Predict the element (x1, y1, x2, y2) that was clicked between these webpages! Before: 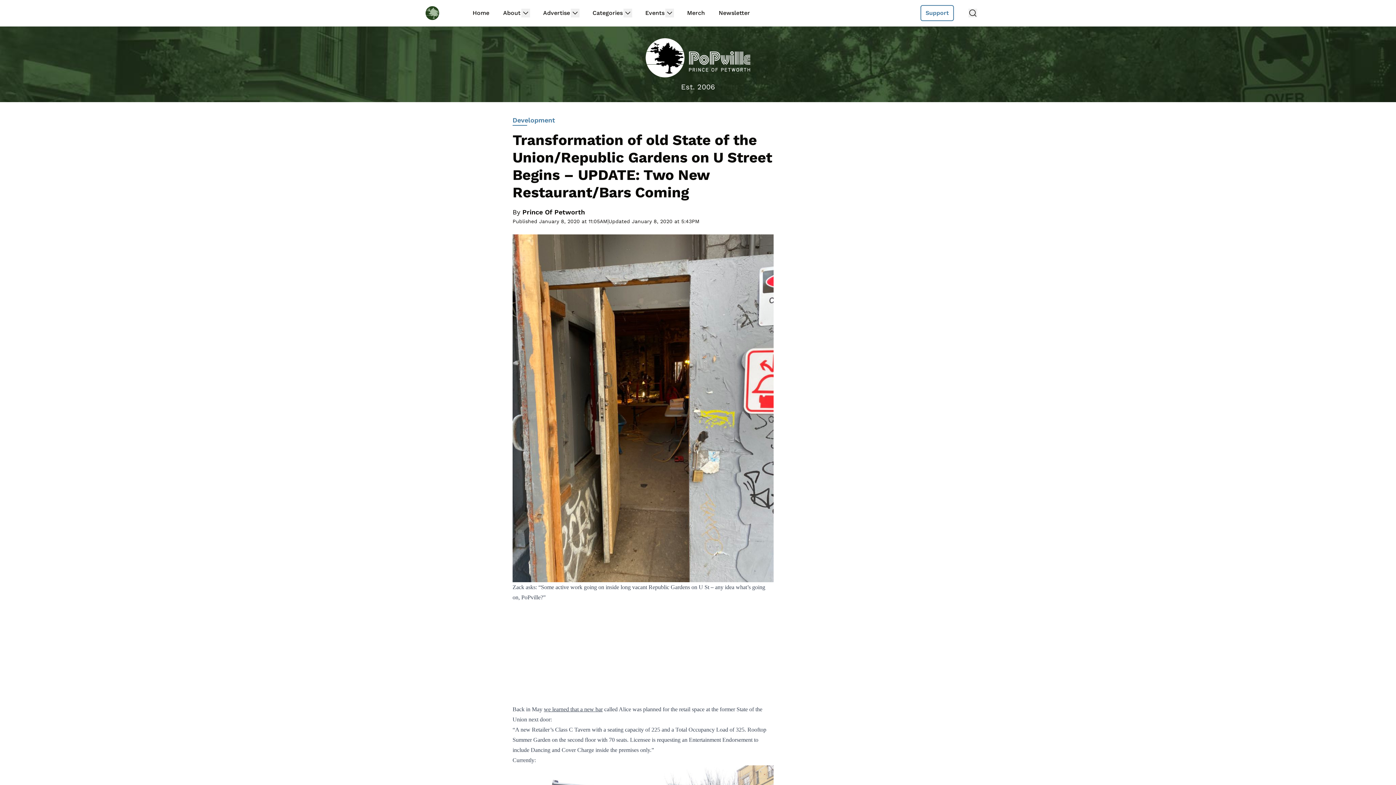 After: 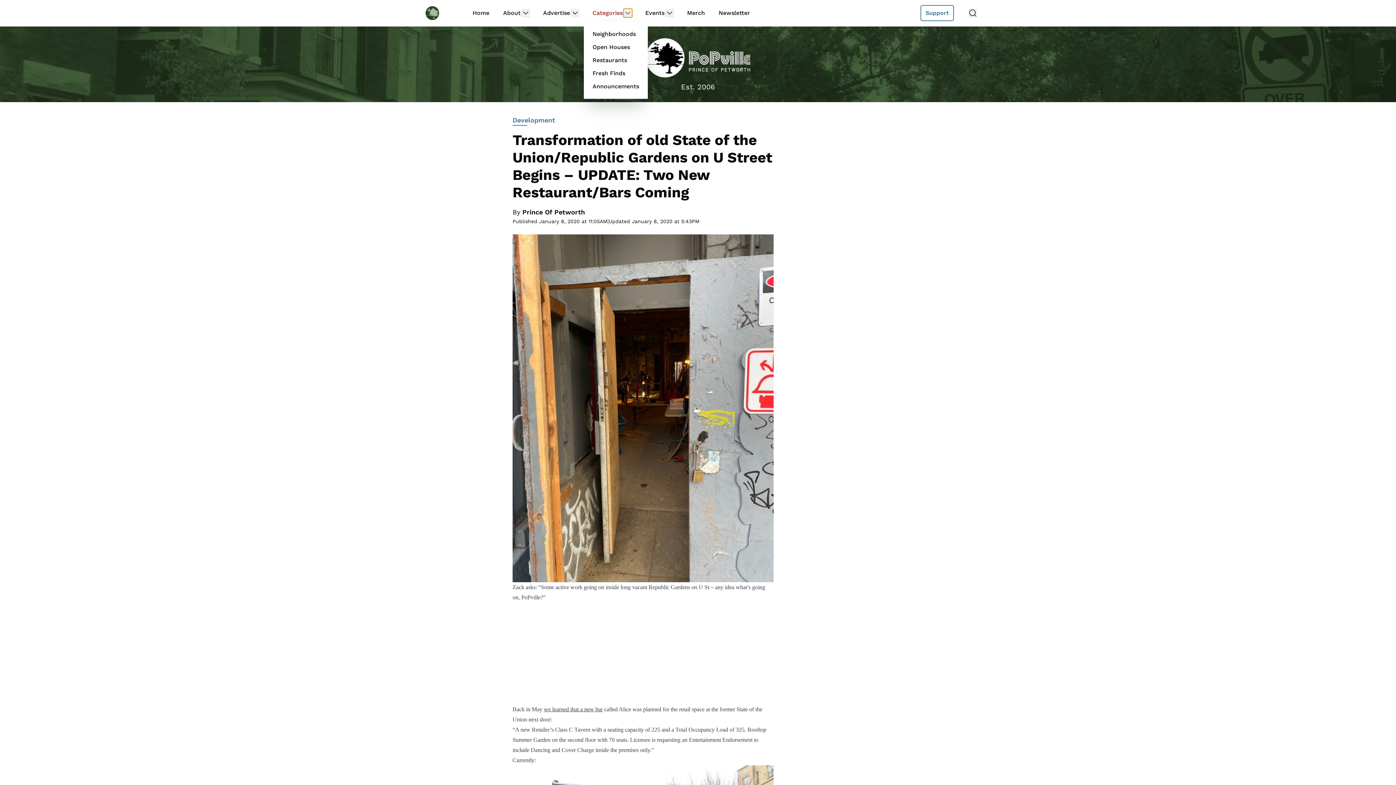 Action: bbox: (623, 8, 632, 17)